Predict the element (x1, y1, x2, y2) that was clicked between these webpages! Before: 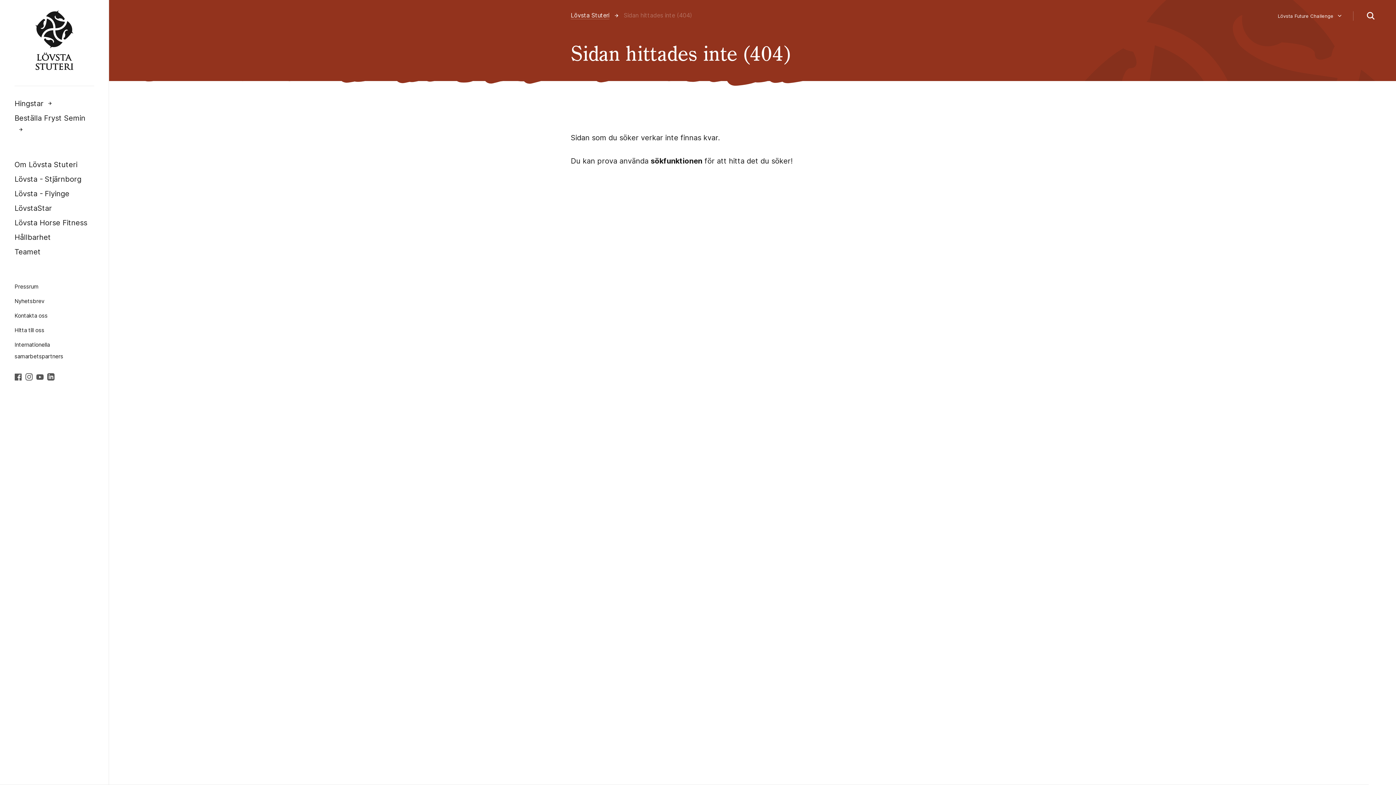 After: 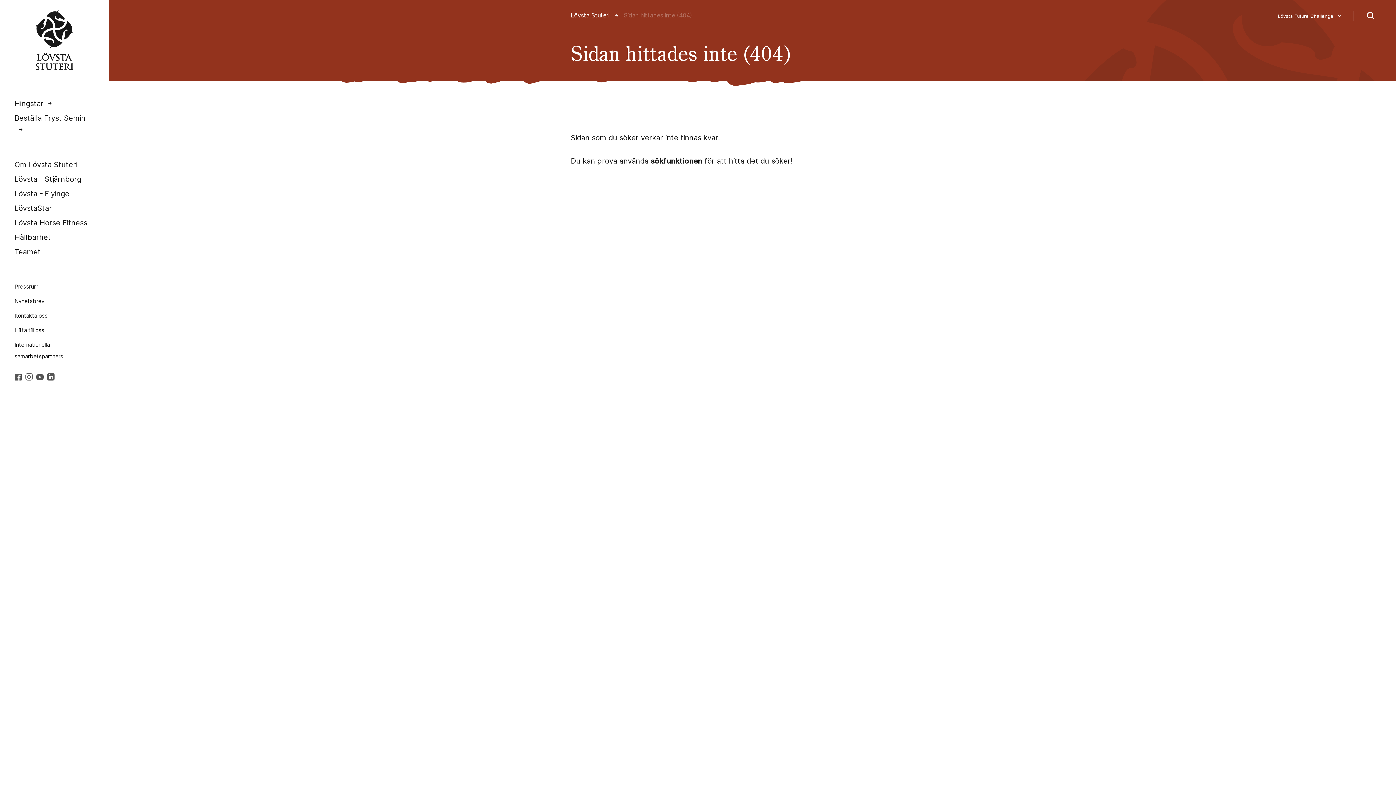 Action: bbox: (36, 376, 47, 380)